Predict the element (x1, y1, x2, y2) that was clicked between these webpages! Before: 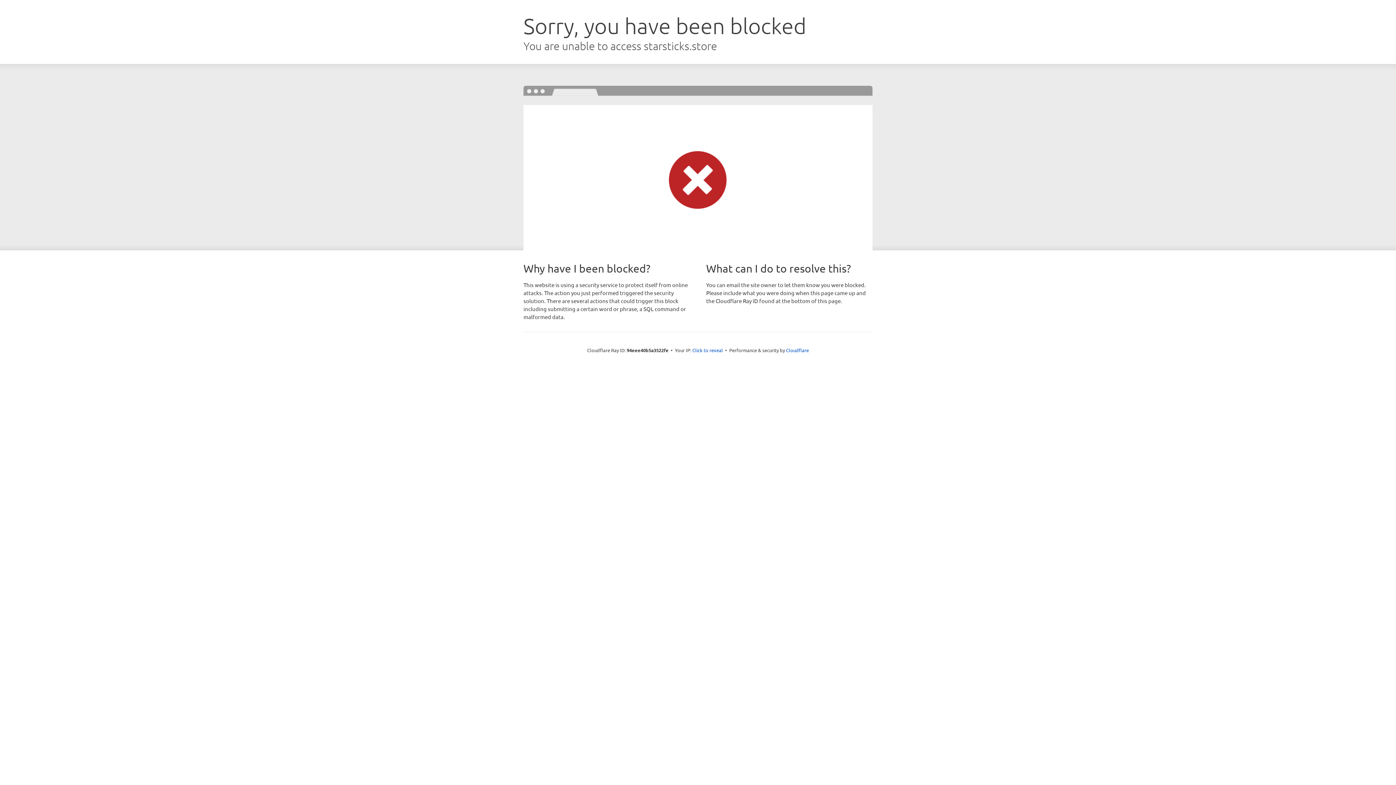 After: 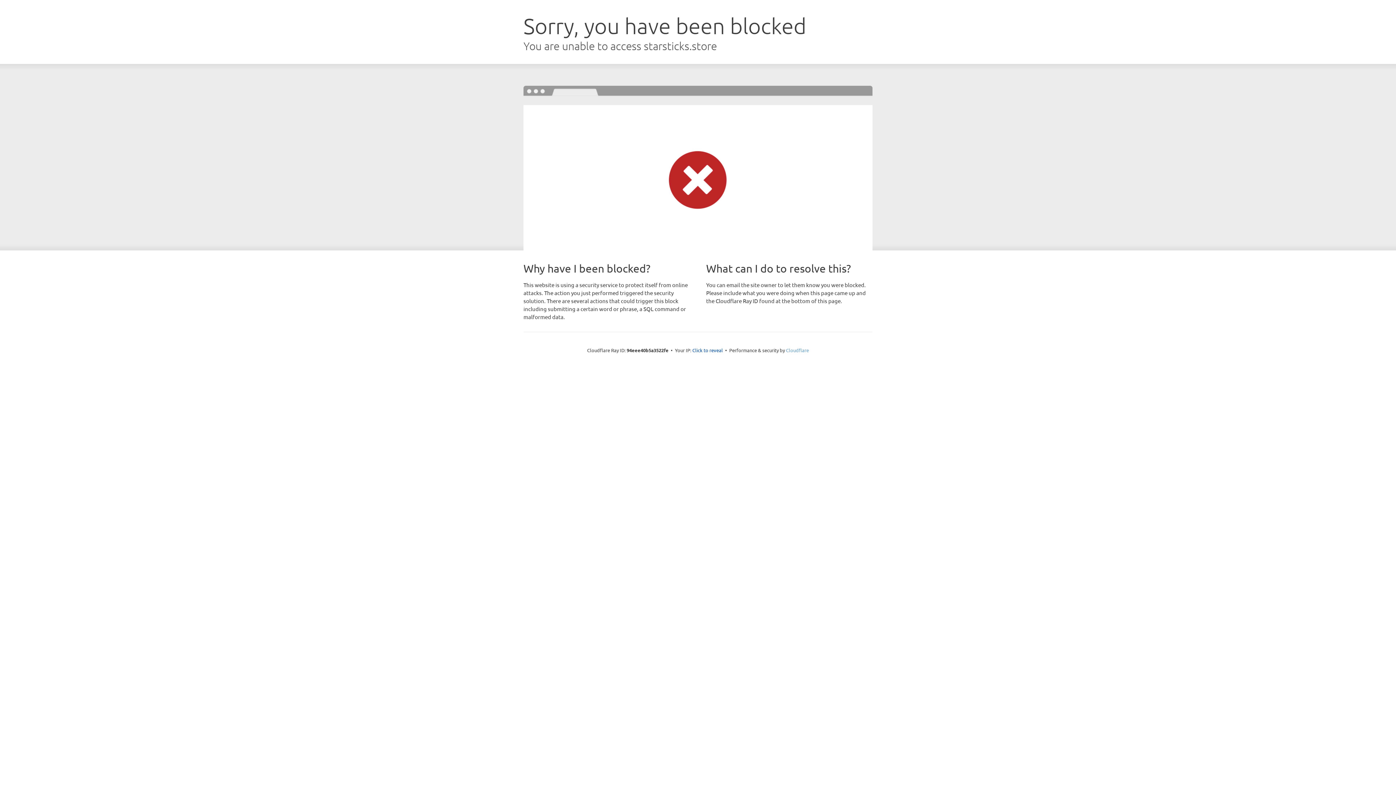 Action: label: Cloudflare bbox: (786, 347, 809, 353)